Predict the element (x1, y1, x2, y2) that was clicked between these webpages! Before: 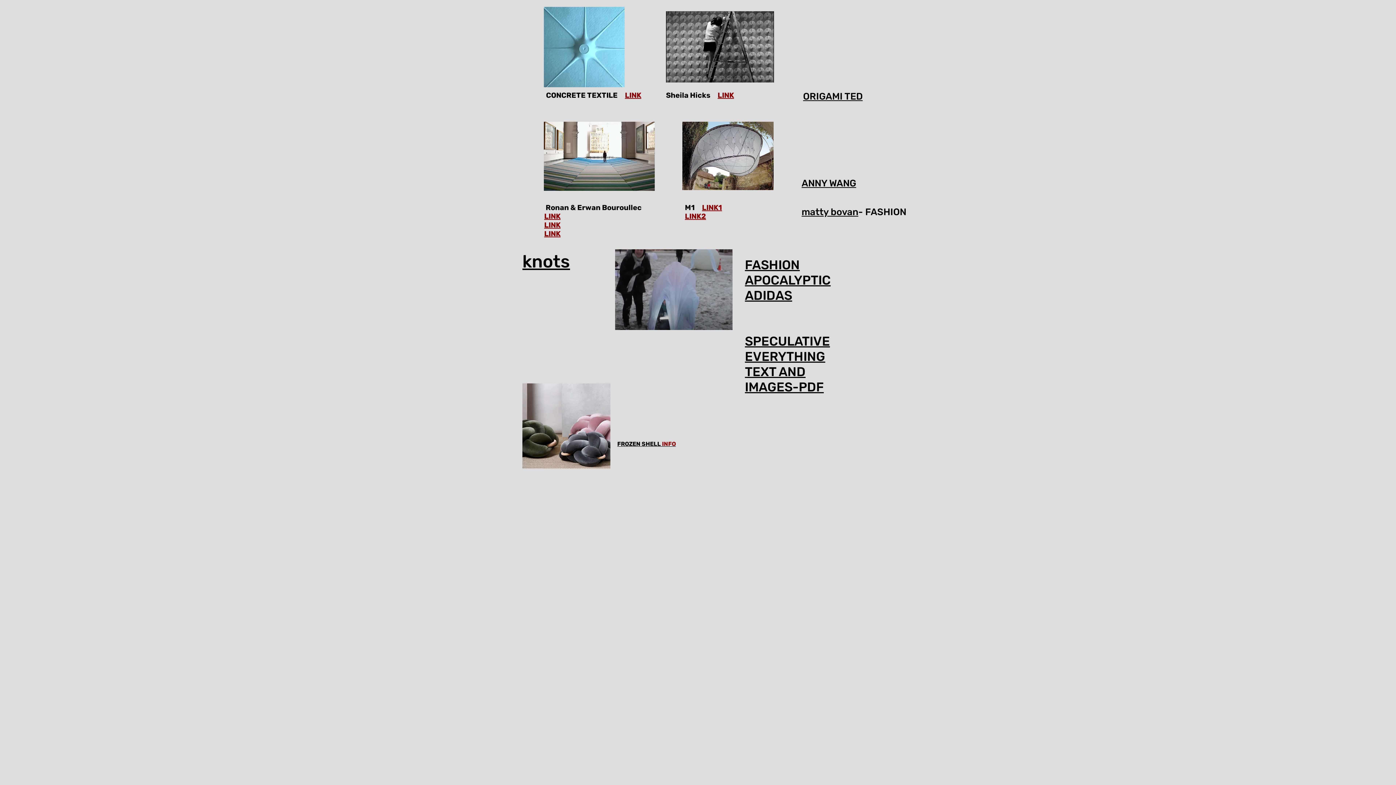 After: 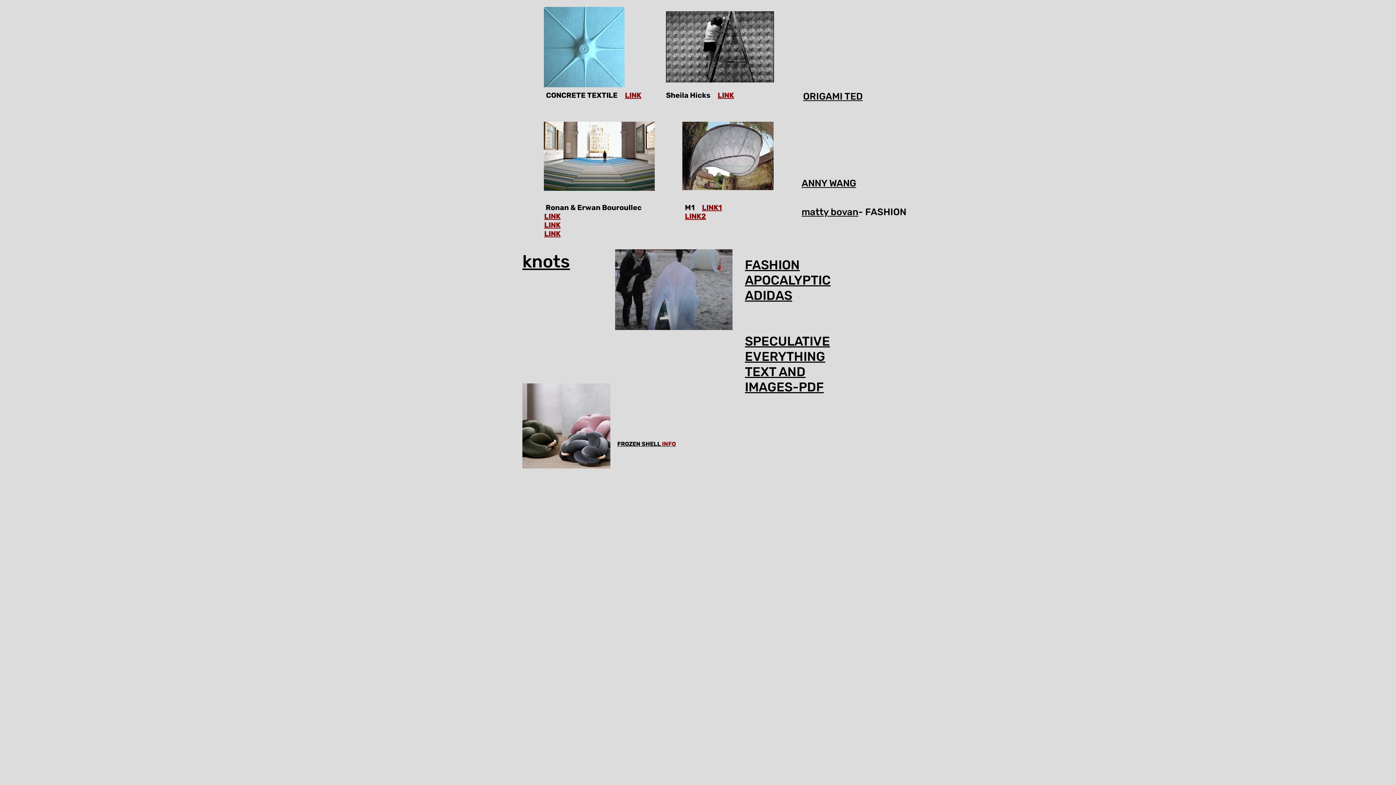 Action: label: matty bovan bbox: (801, 206, 858, 217)